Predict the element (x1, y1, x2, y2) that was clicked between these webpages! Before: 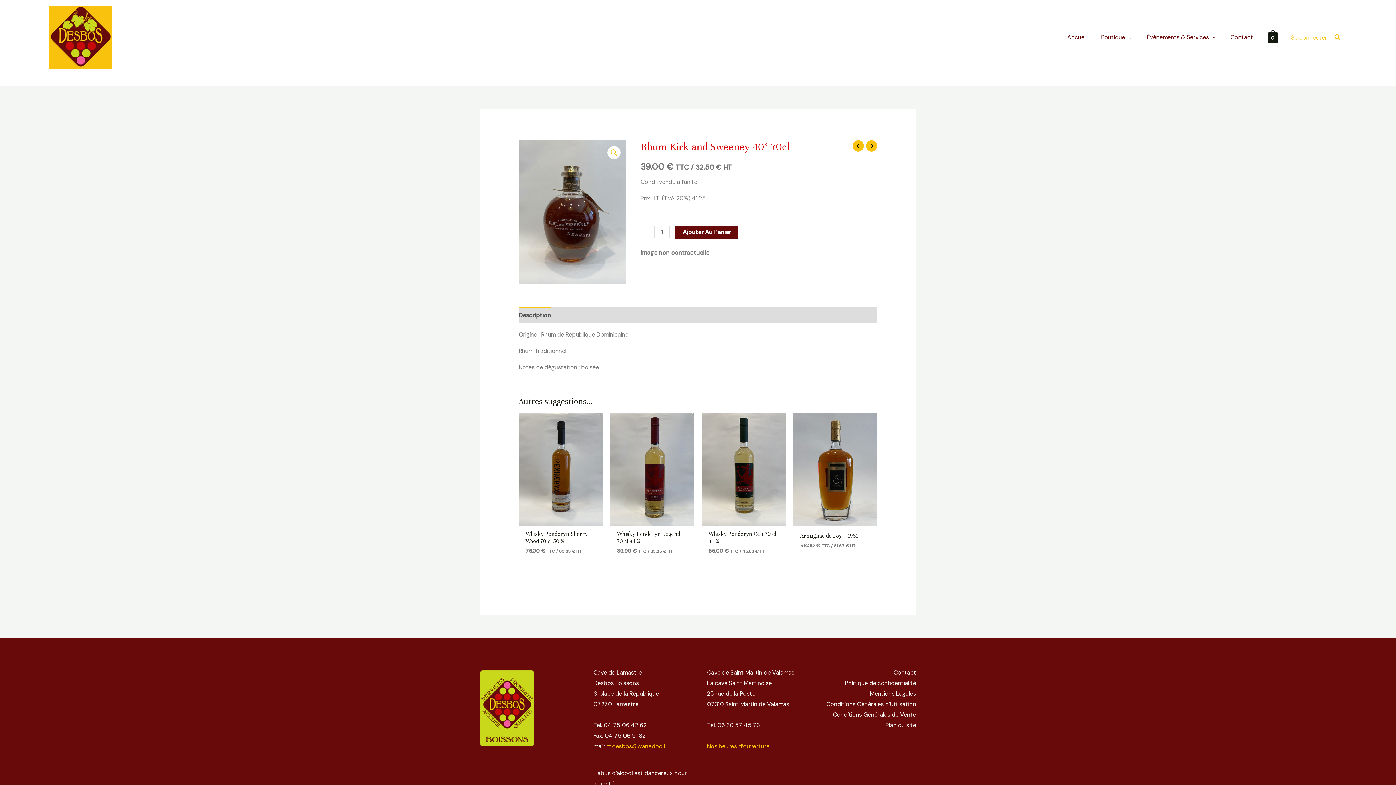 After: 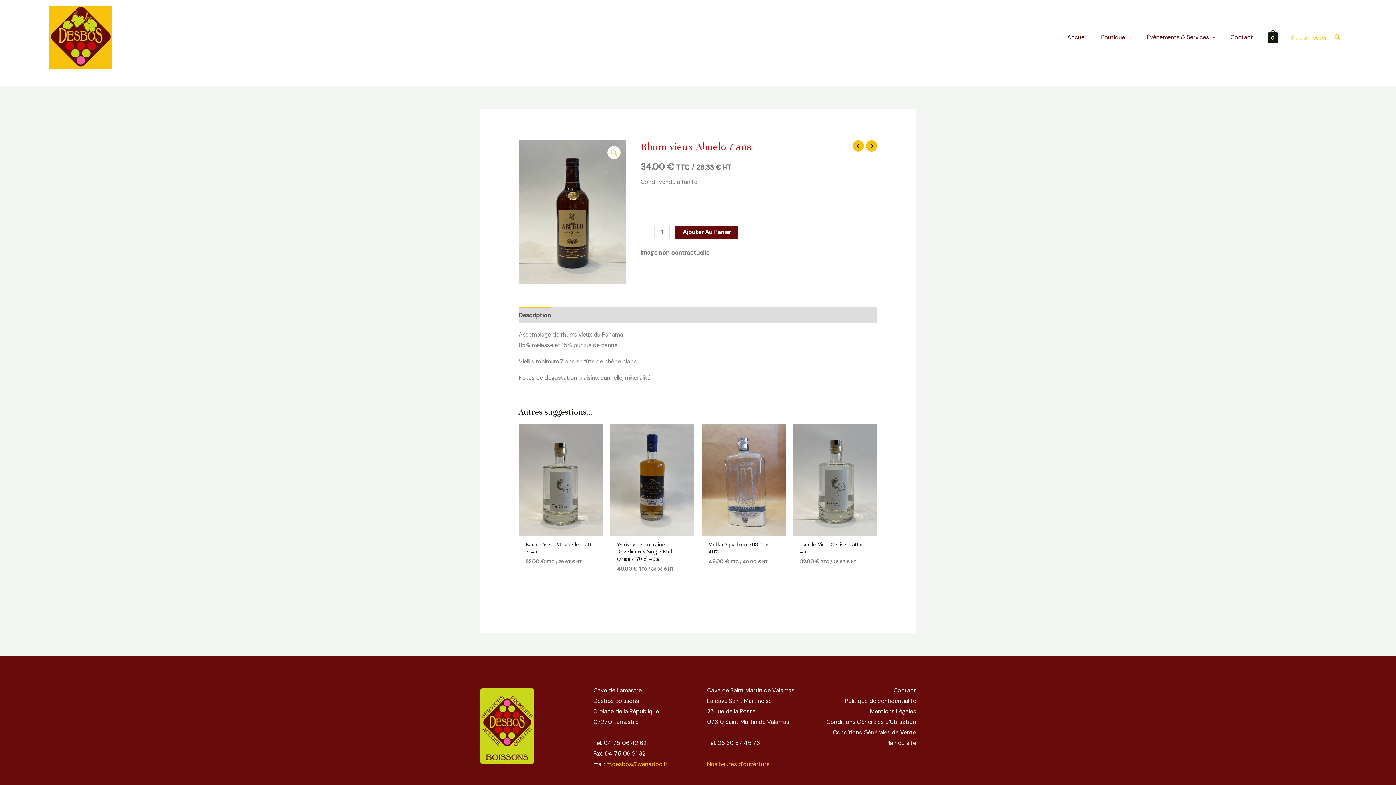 Action: bbox: (866, 140, 877, 151)